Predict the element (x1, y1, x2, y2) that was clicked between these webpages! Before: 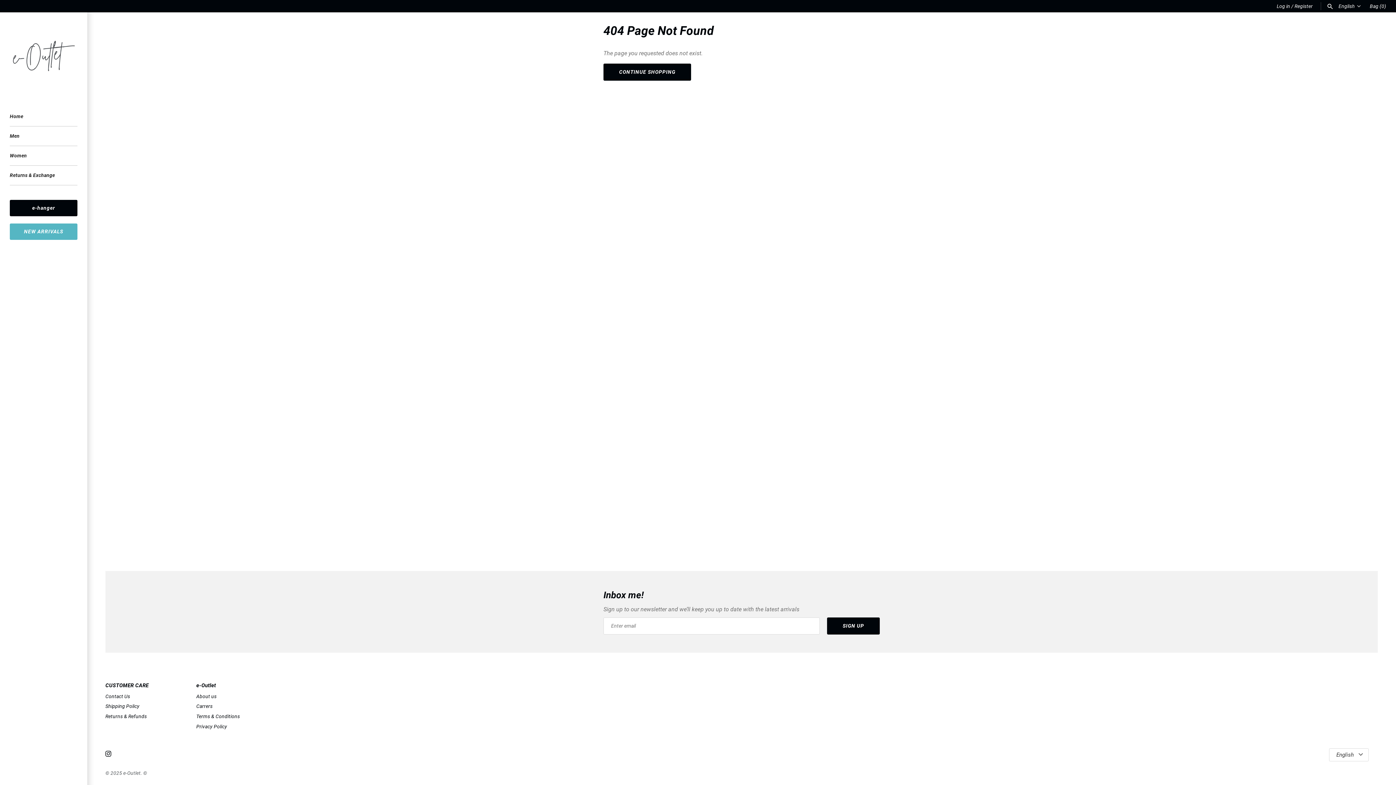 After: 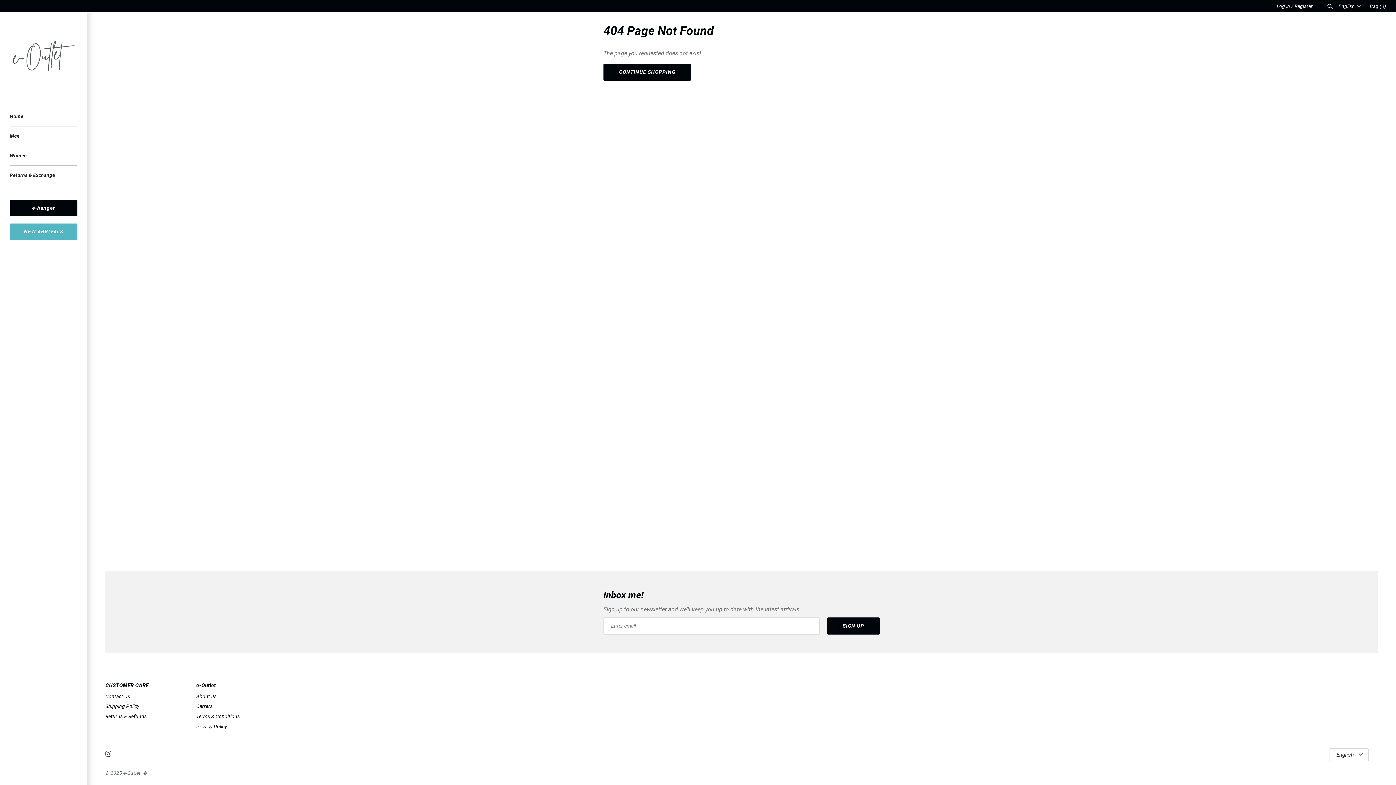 Action: bbox: (105, 751, 111, 758) label: Instagram